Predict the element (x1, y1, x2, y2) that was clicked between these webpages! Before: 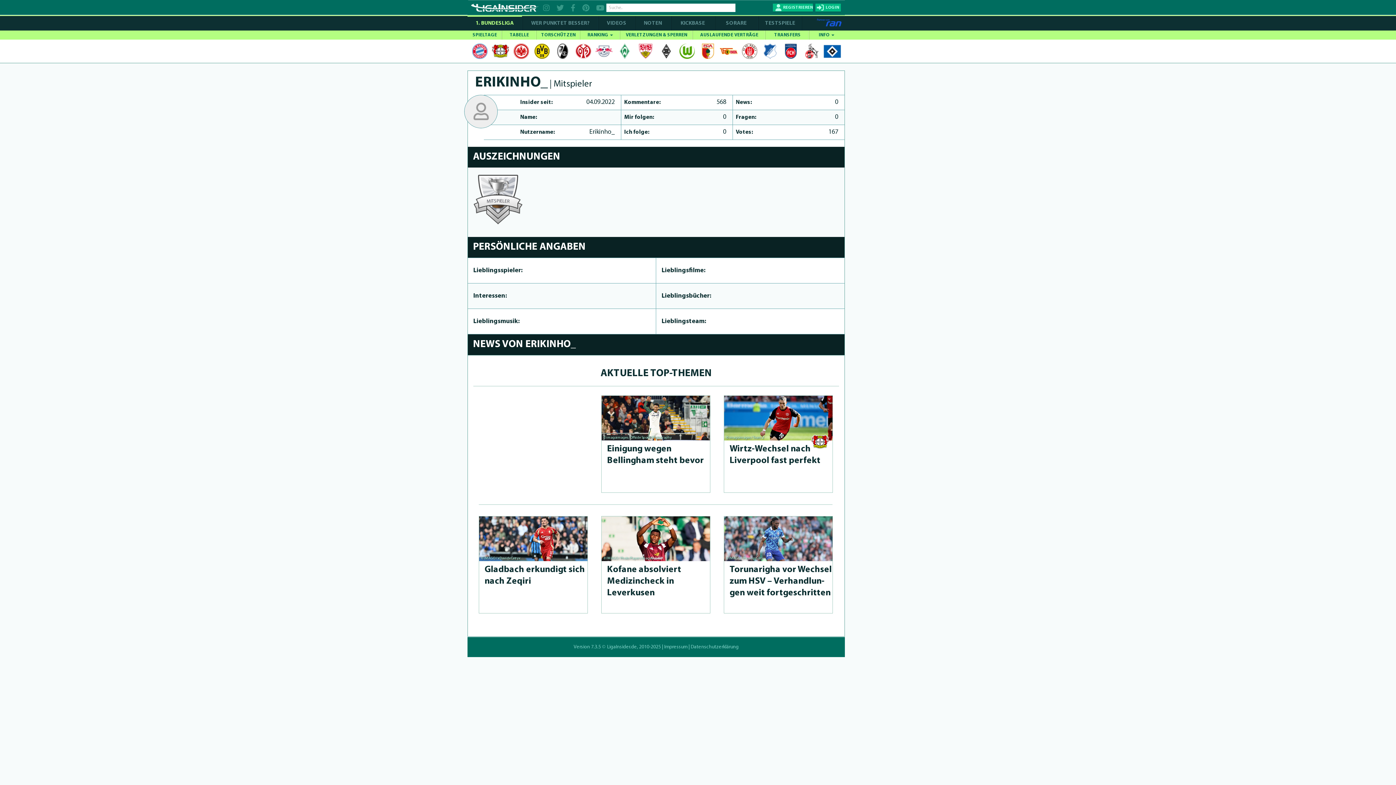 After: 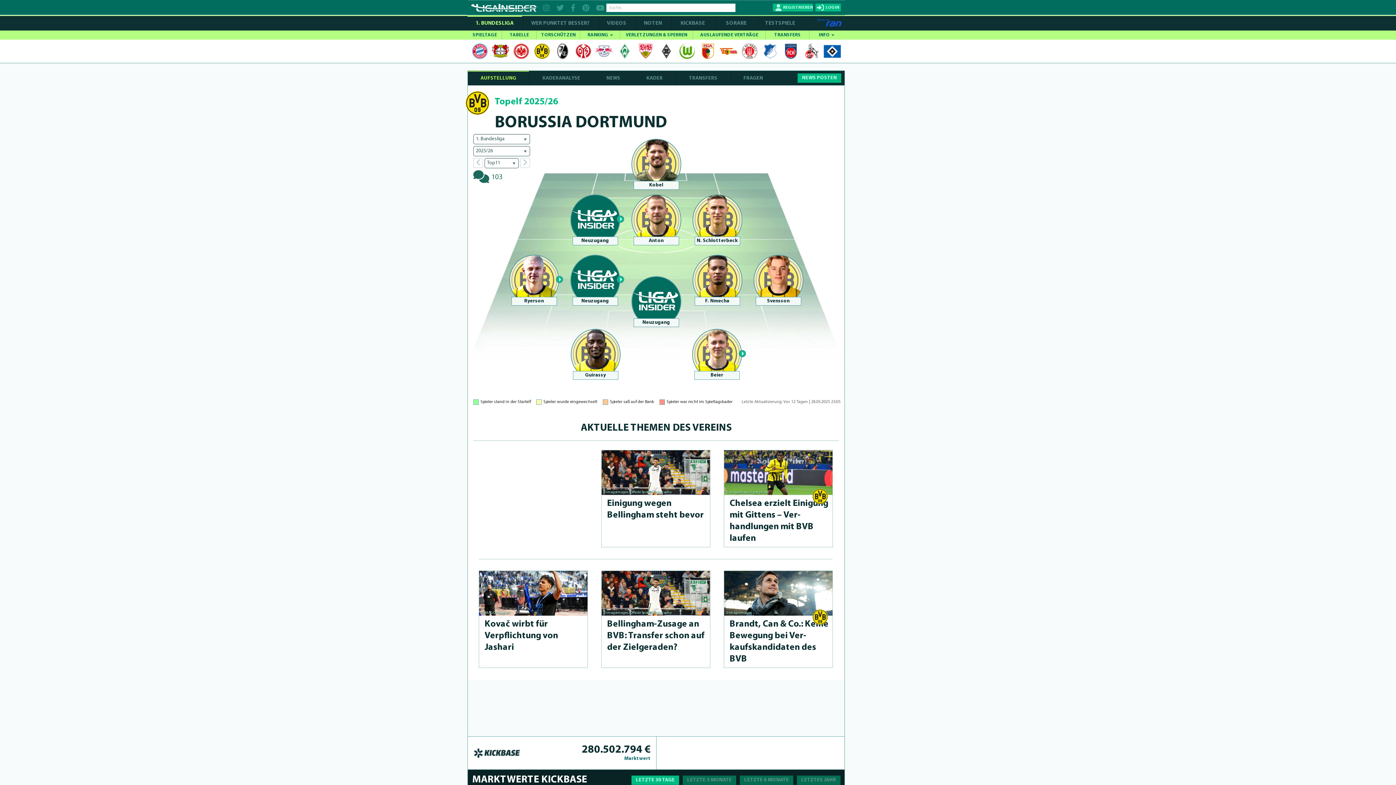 Action: bbox: (531, 43, 552, 58)